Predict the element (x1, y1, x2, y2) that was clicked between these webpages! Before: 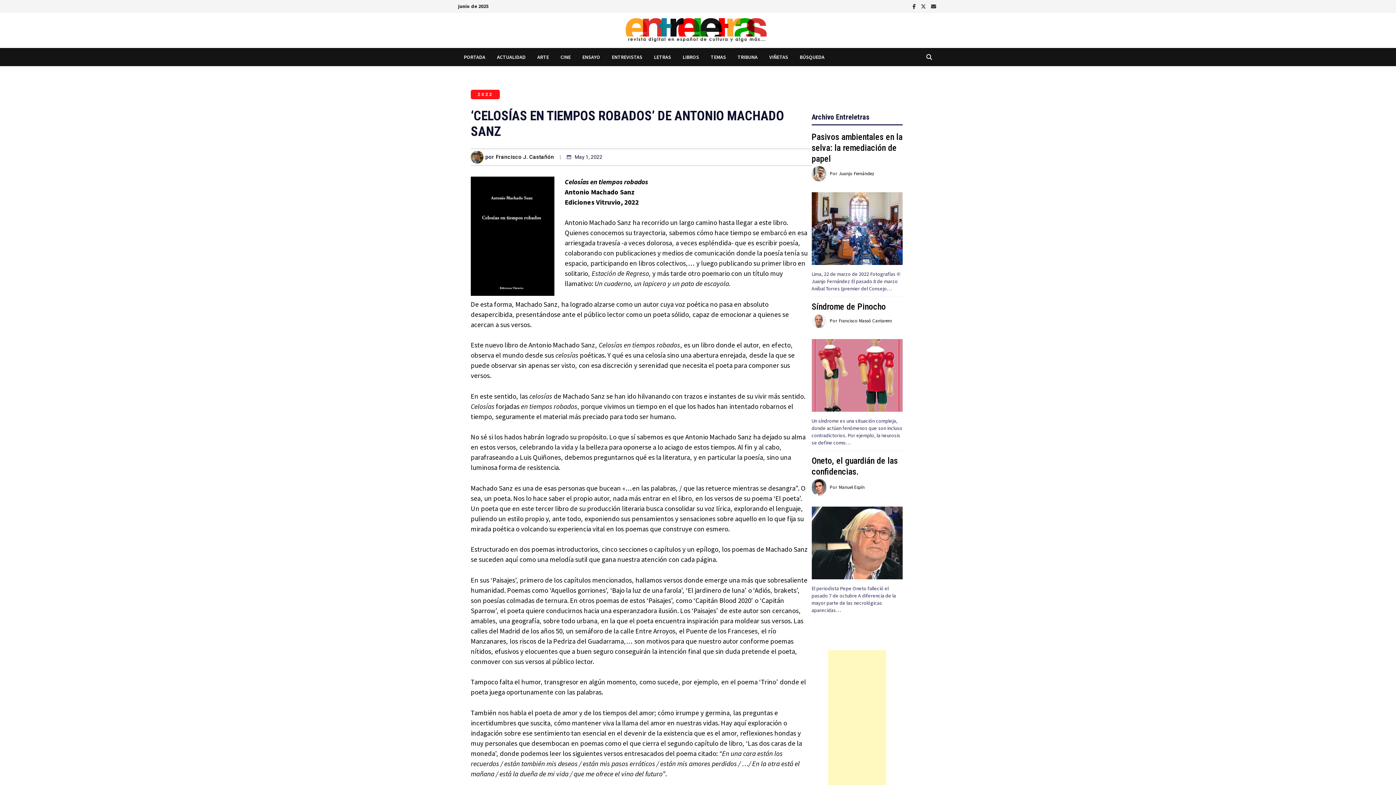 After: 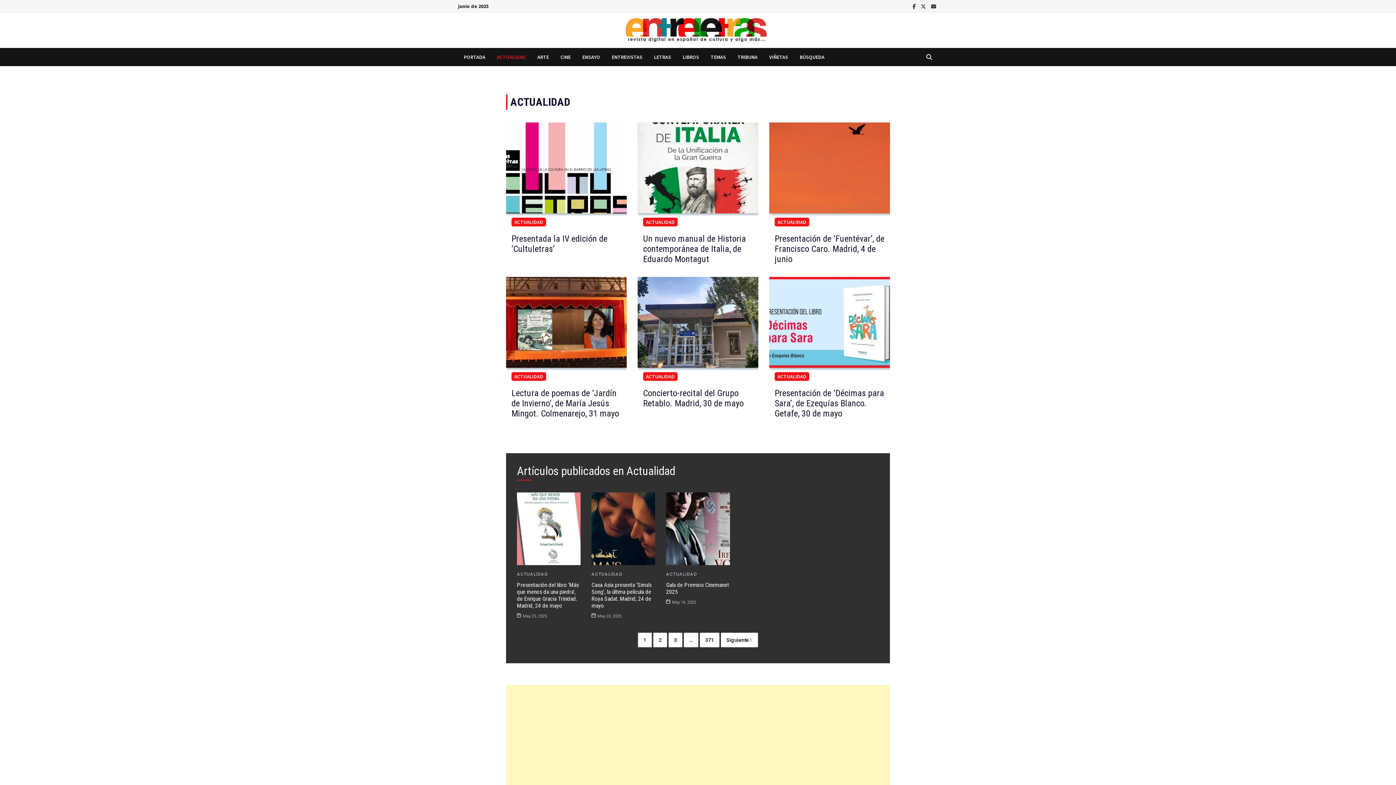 Action: bbox: (491, 47, 531, 66) label: ACTUALIDAD